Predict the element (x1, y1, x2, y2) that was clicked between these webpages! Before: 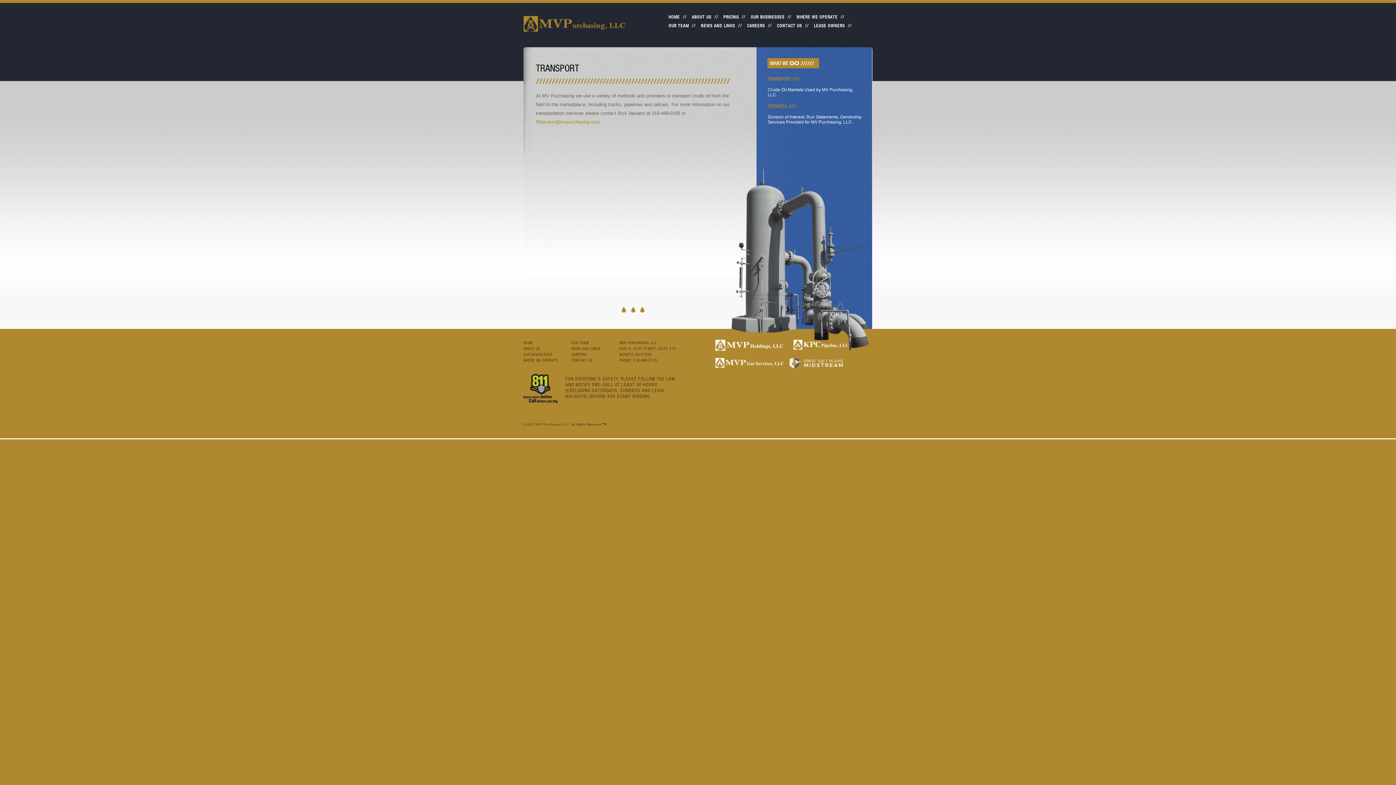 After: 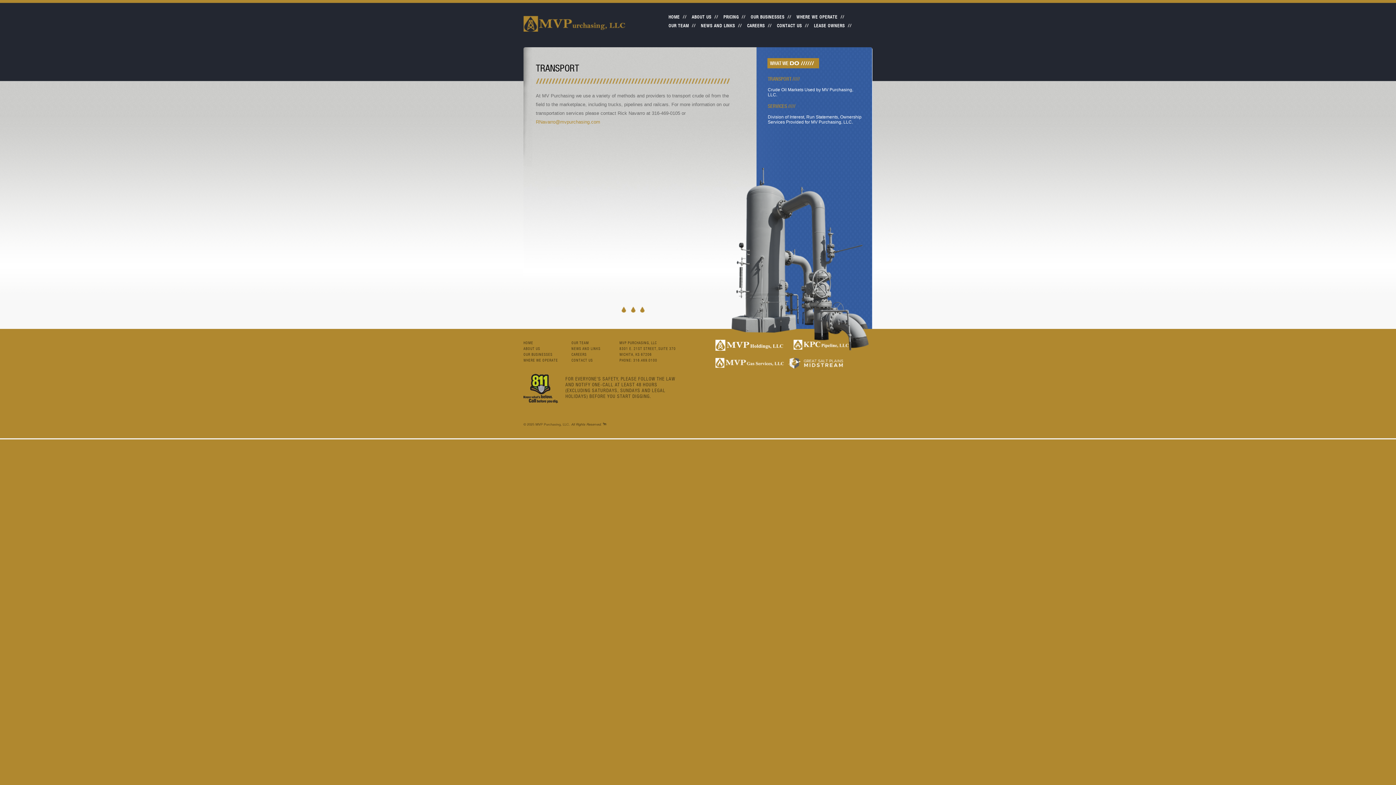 Action: bbox: (768, 75, 861, 82) label: TRANSPORT